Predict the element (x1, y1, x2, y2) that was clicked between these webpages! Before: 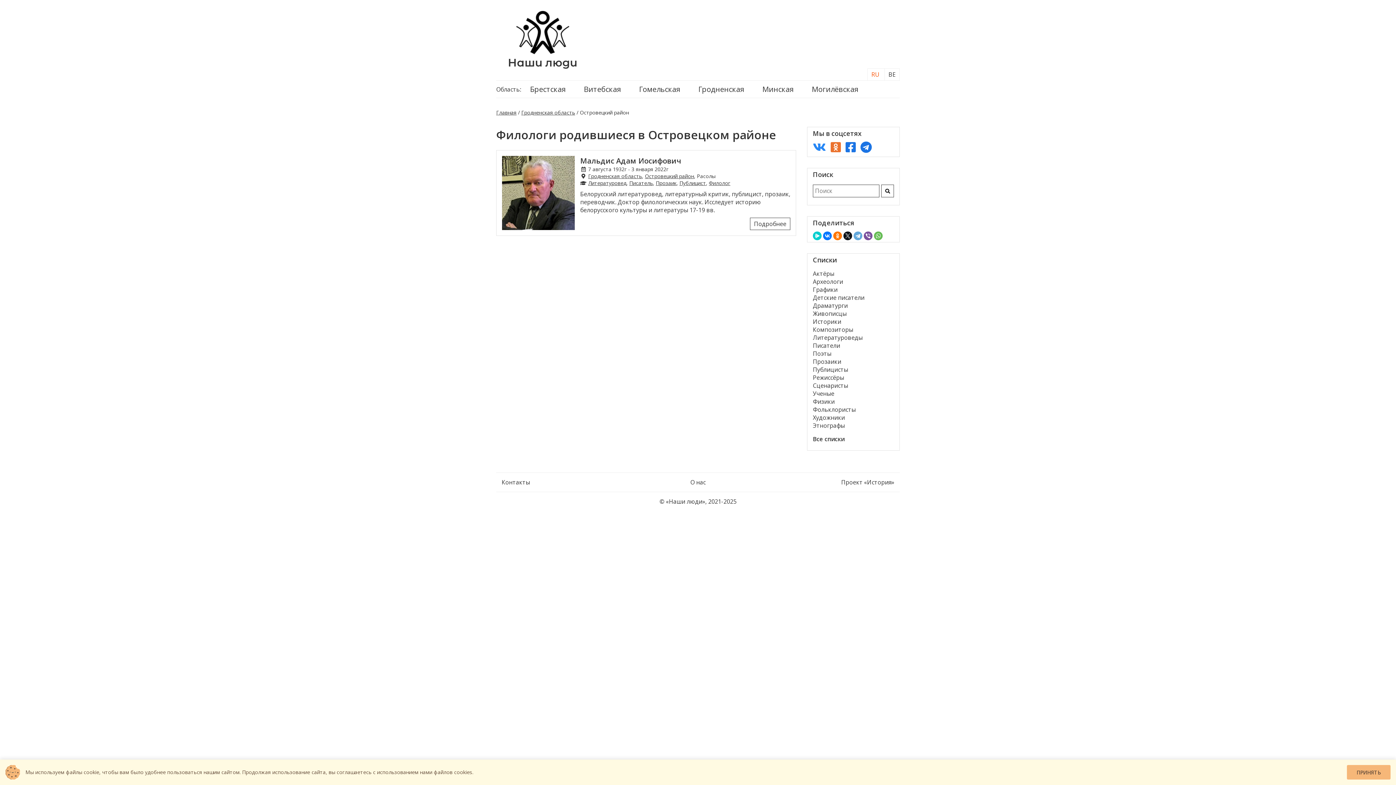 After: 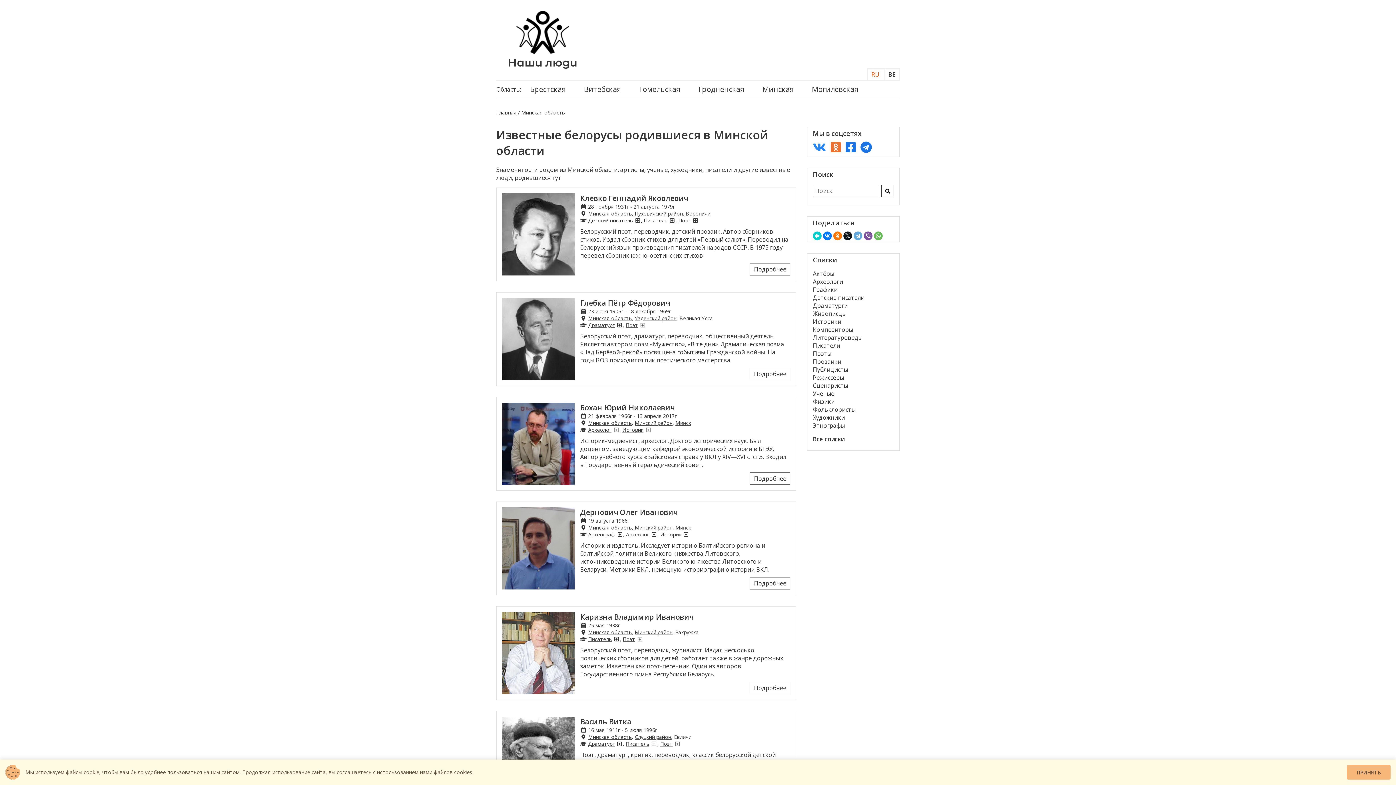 Action: bbox: (757, 80, 799, 97) label: Минская